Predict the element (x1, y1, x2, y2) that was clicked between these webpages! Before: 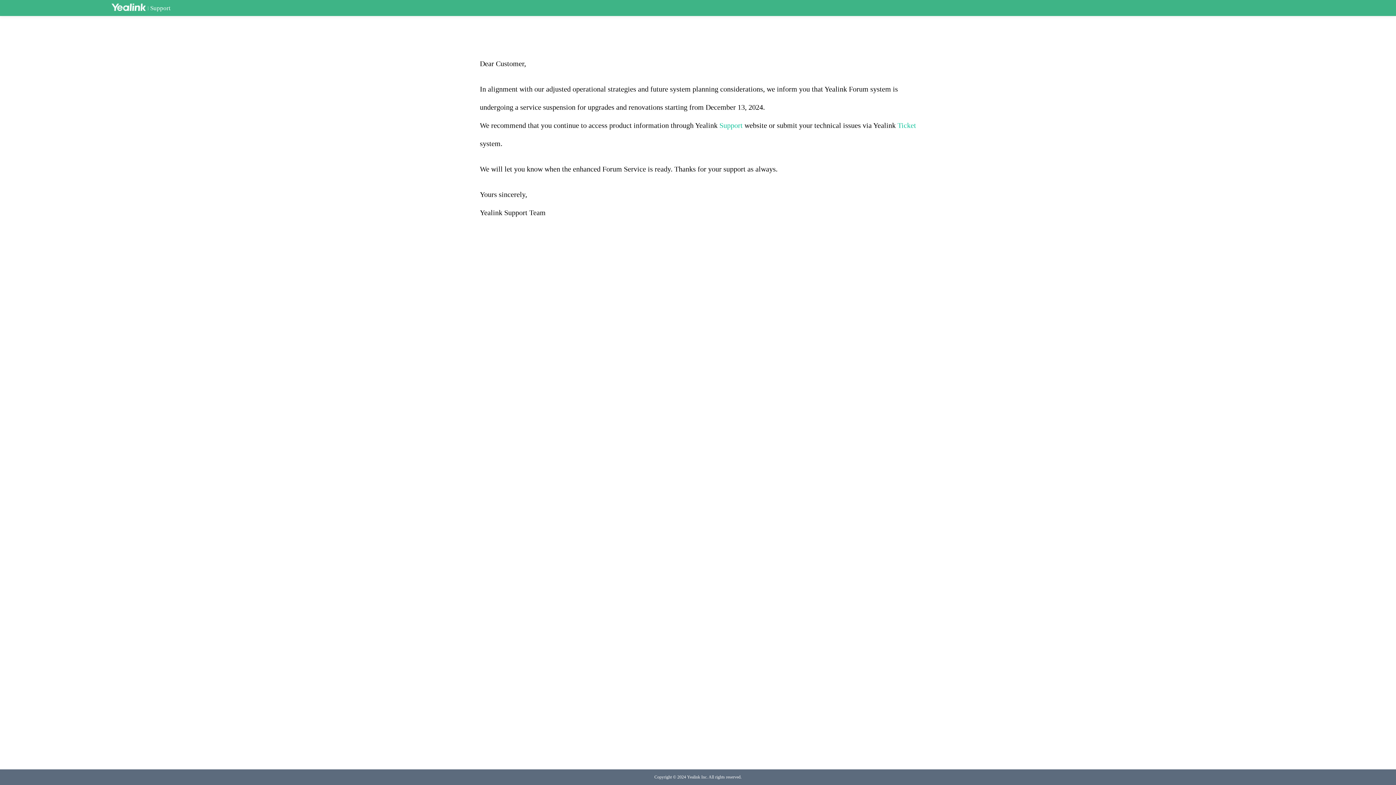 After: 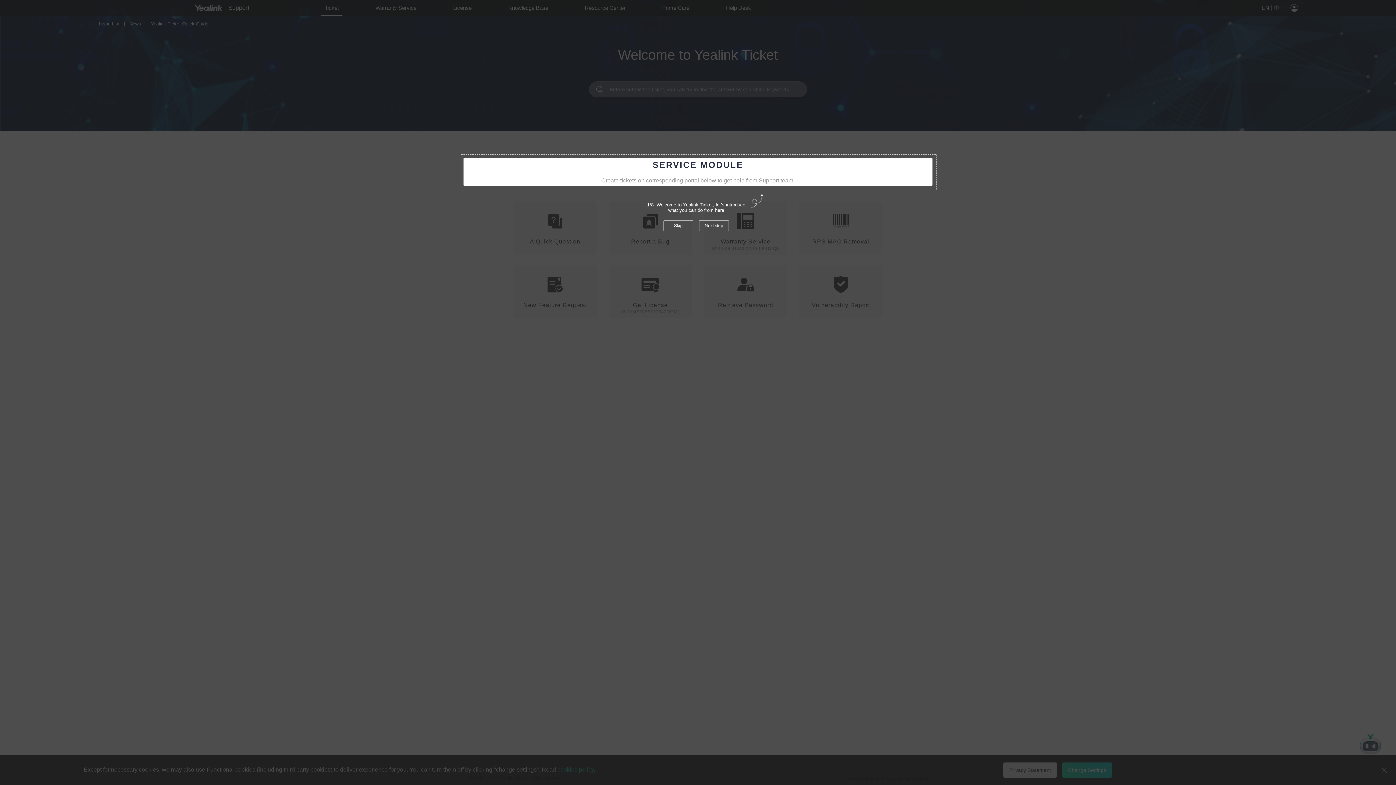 Action: label: Ticket bbox: (897, 121, 916, 129)